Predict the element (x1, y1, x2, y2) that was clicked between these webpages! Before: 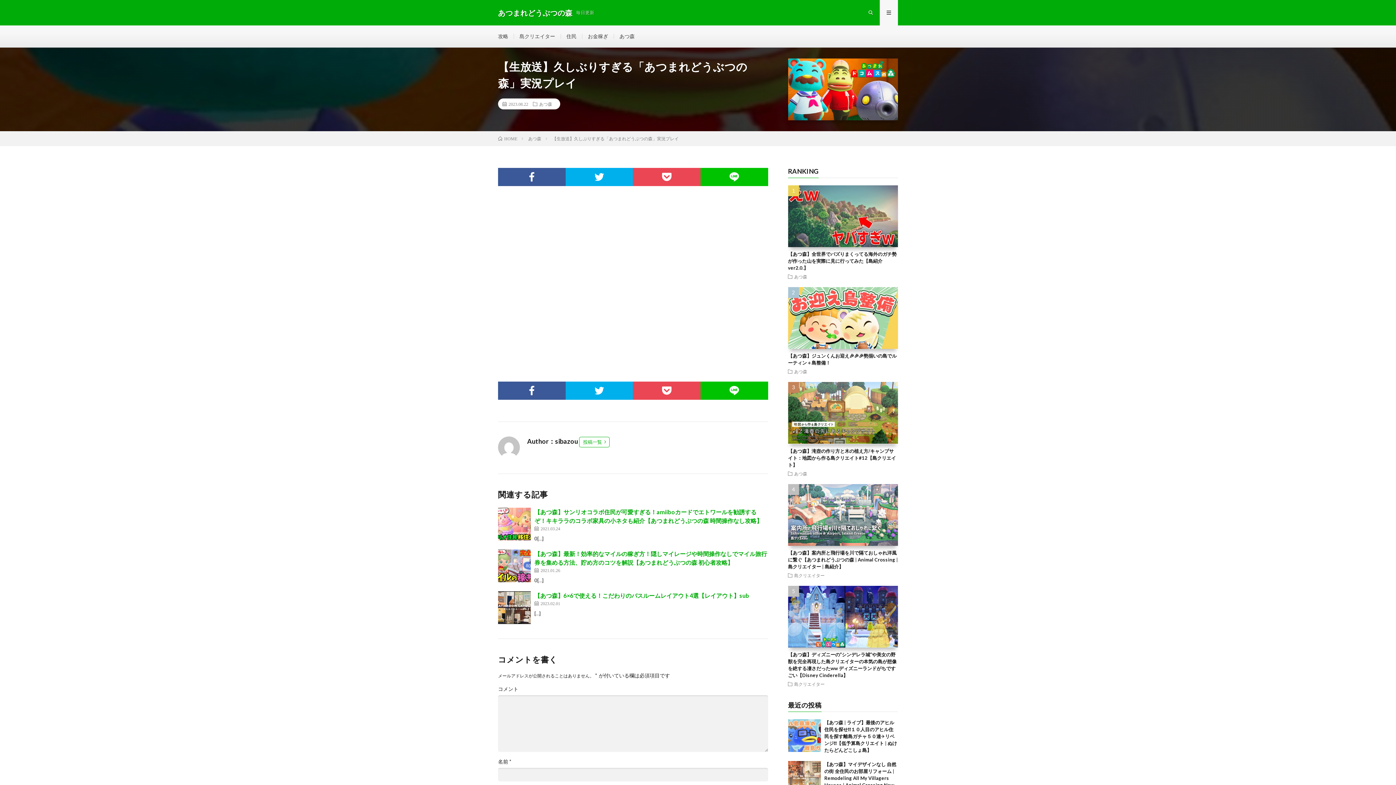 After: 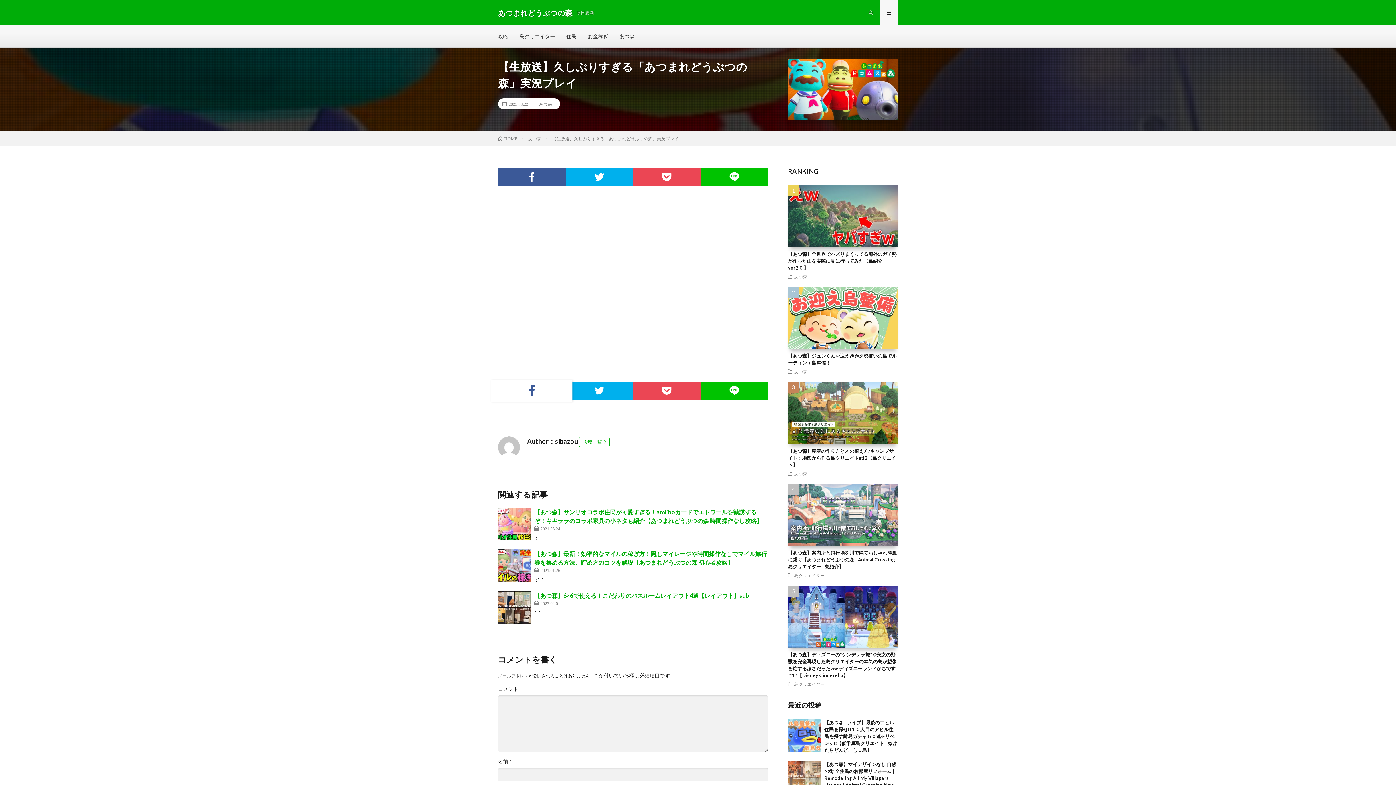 Action: bbox: (498, 381, 565, 399)